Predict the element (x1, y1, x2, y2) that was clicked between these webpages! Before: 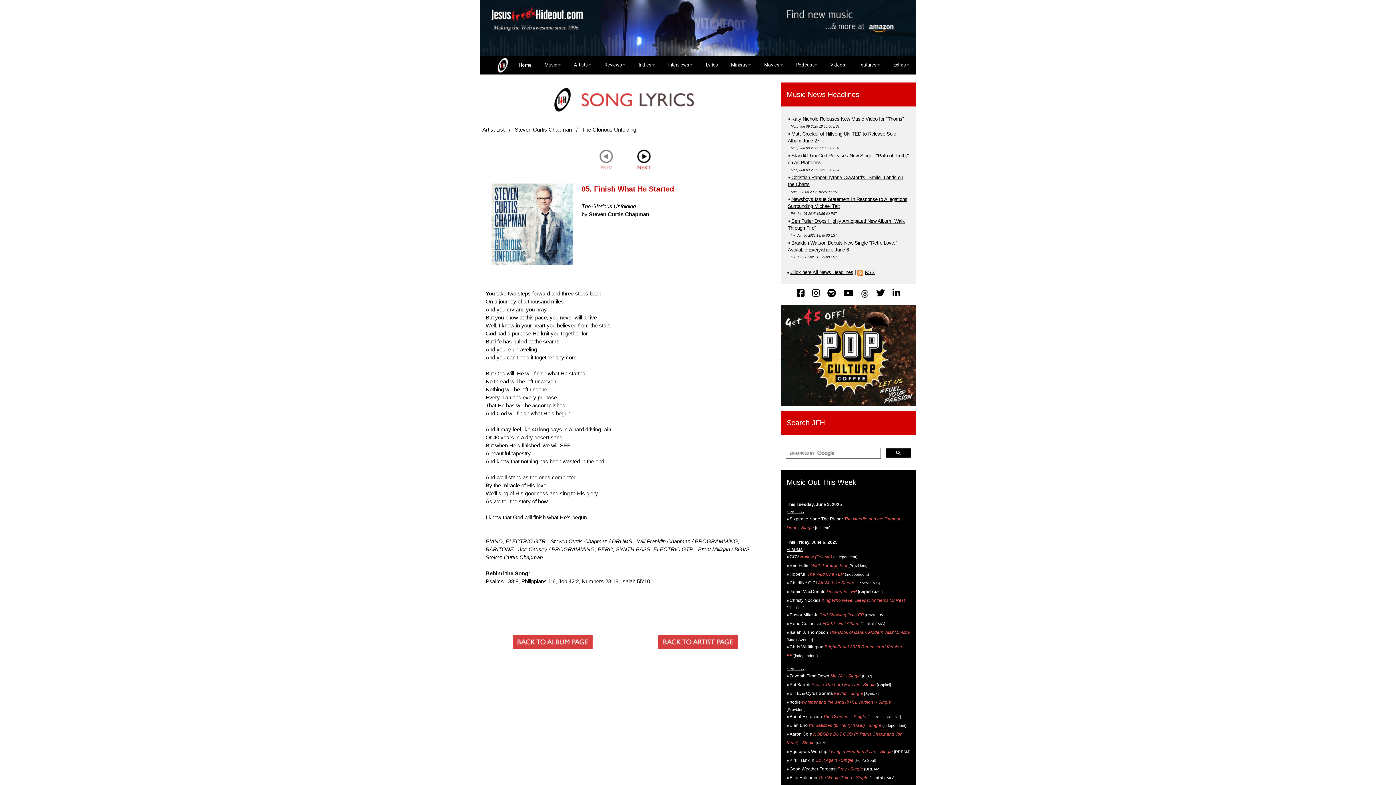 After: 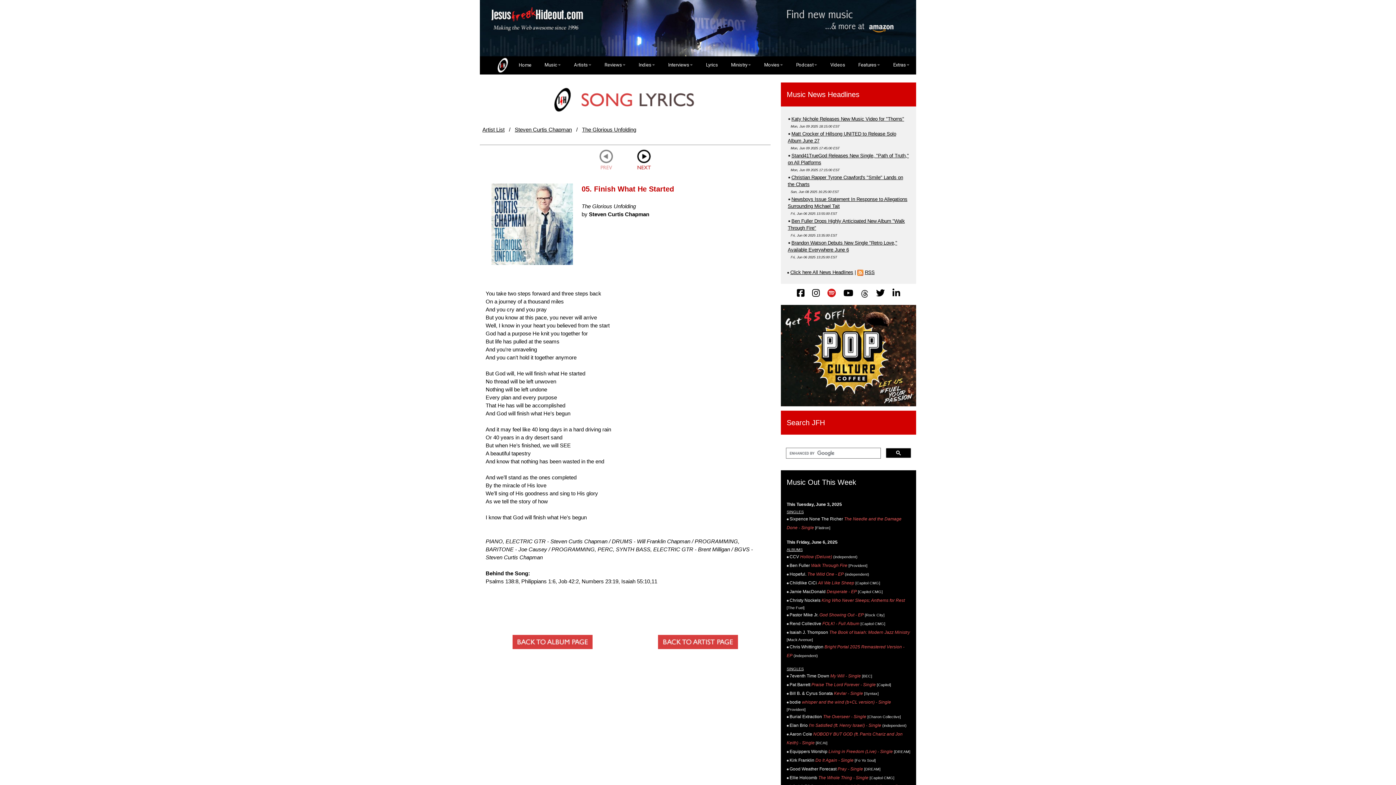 Action: bbox: (827, 288, 836, 298)